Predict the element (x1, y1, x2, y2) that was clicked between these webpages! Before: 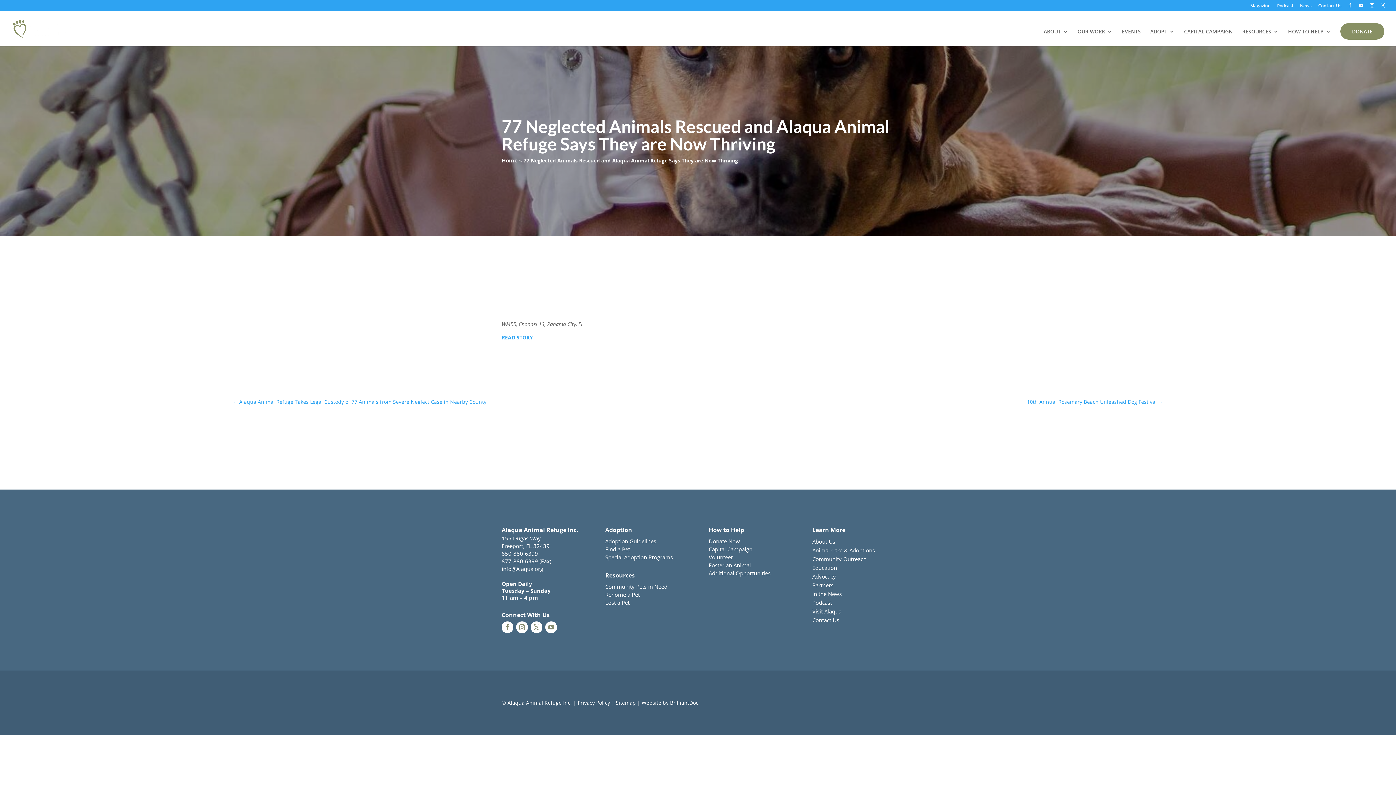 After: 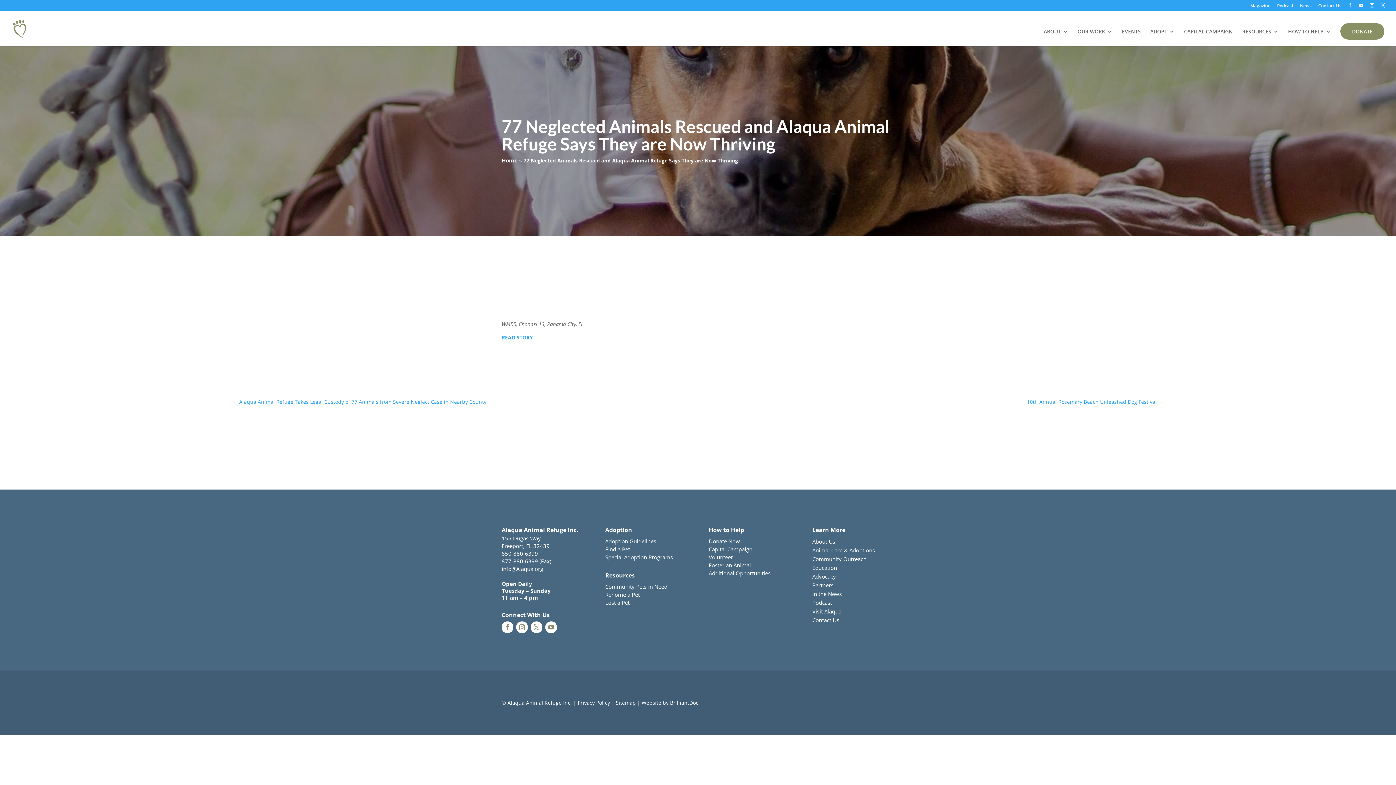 Action: label: info@Alaqua.org bbox: (501, 565, 543, 572)